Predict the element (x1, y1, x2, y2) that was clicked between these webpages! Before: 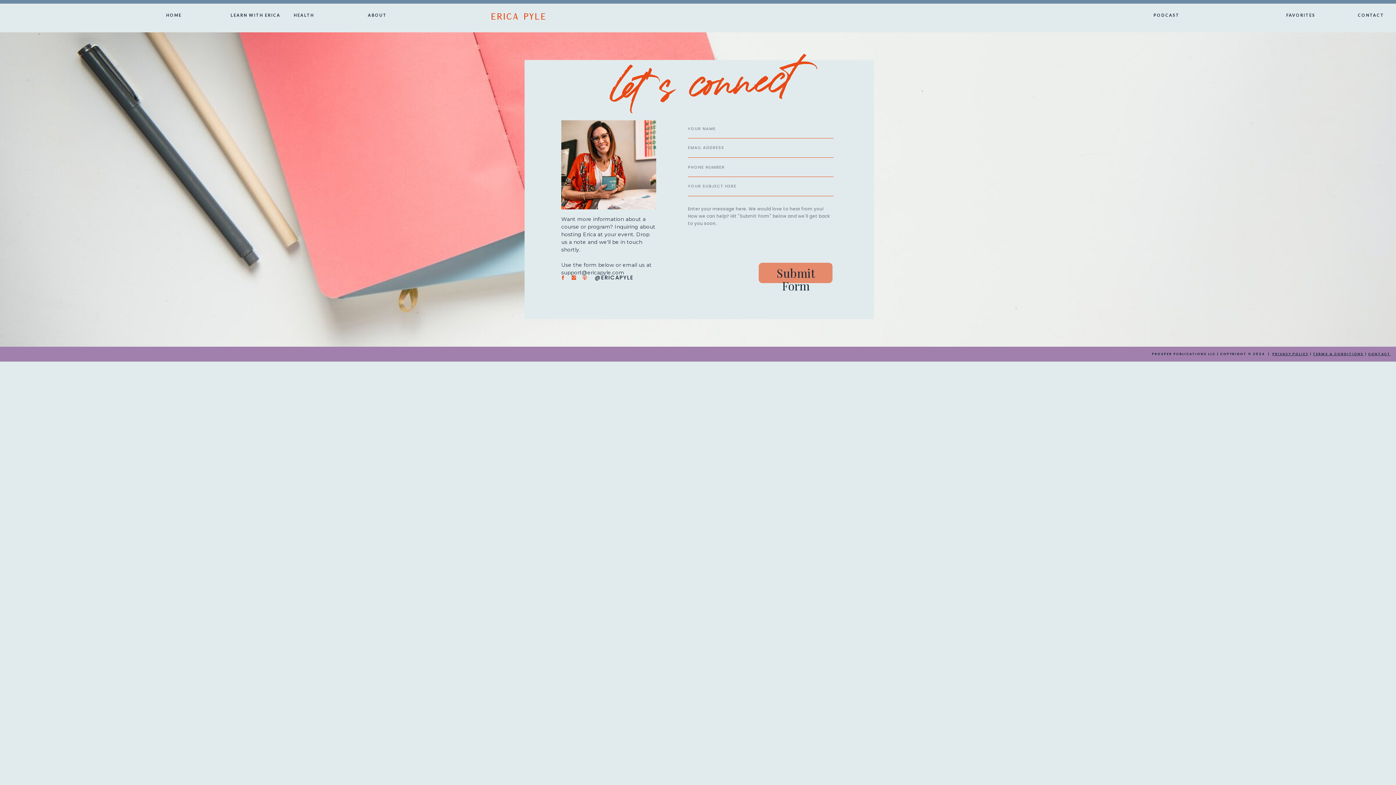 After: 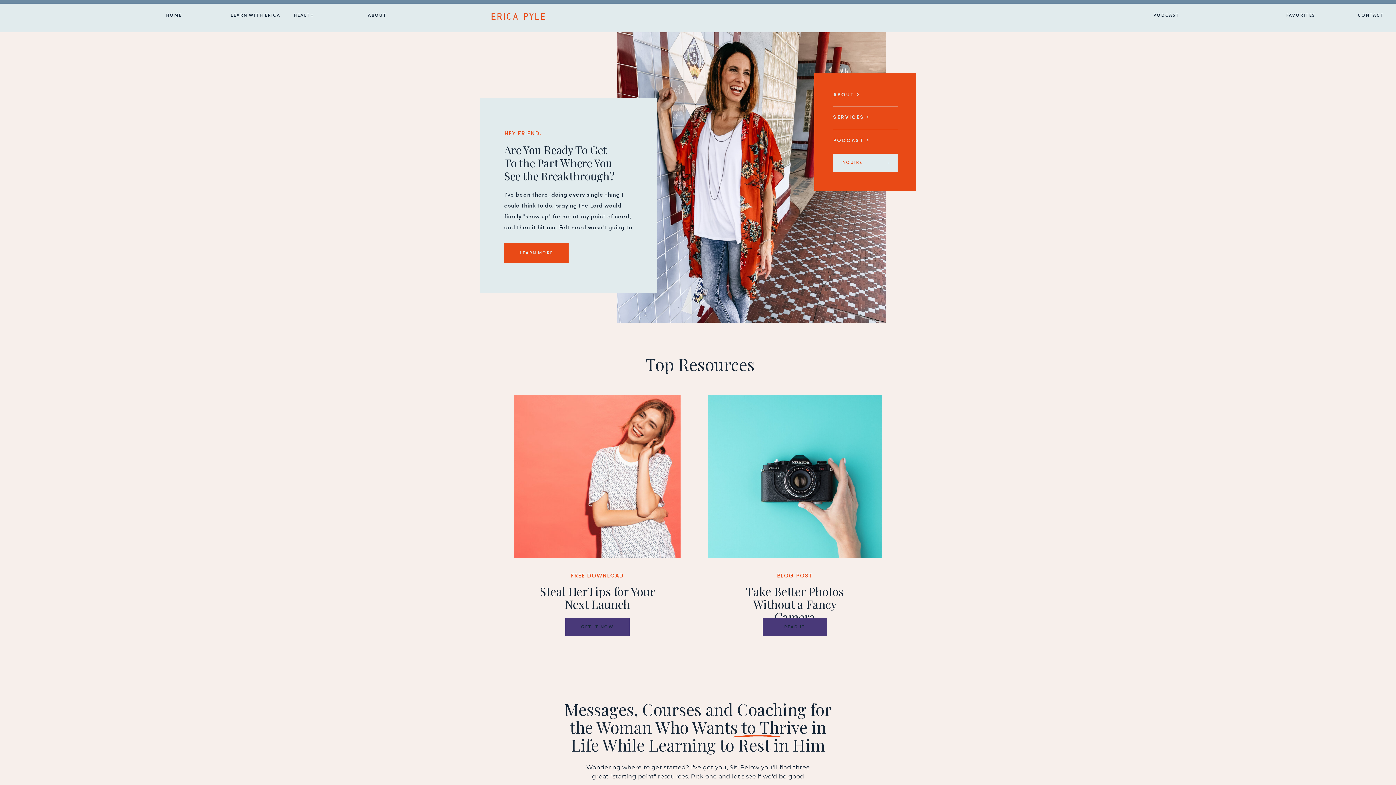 Action: bbox: (166, 12, 180, 20) label: HOME